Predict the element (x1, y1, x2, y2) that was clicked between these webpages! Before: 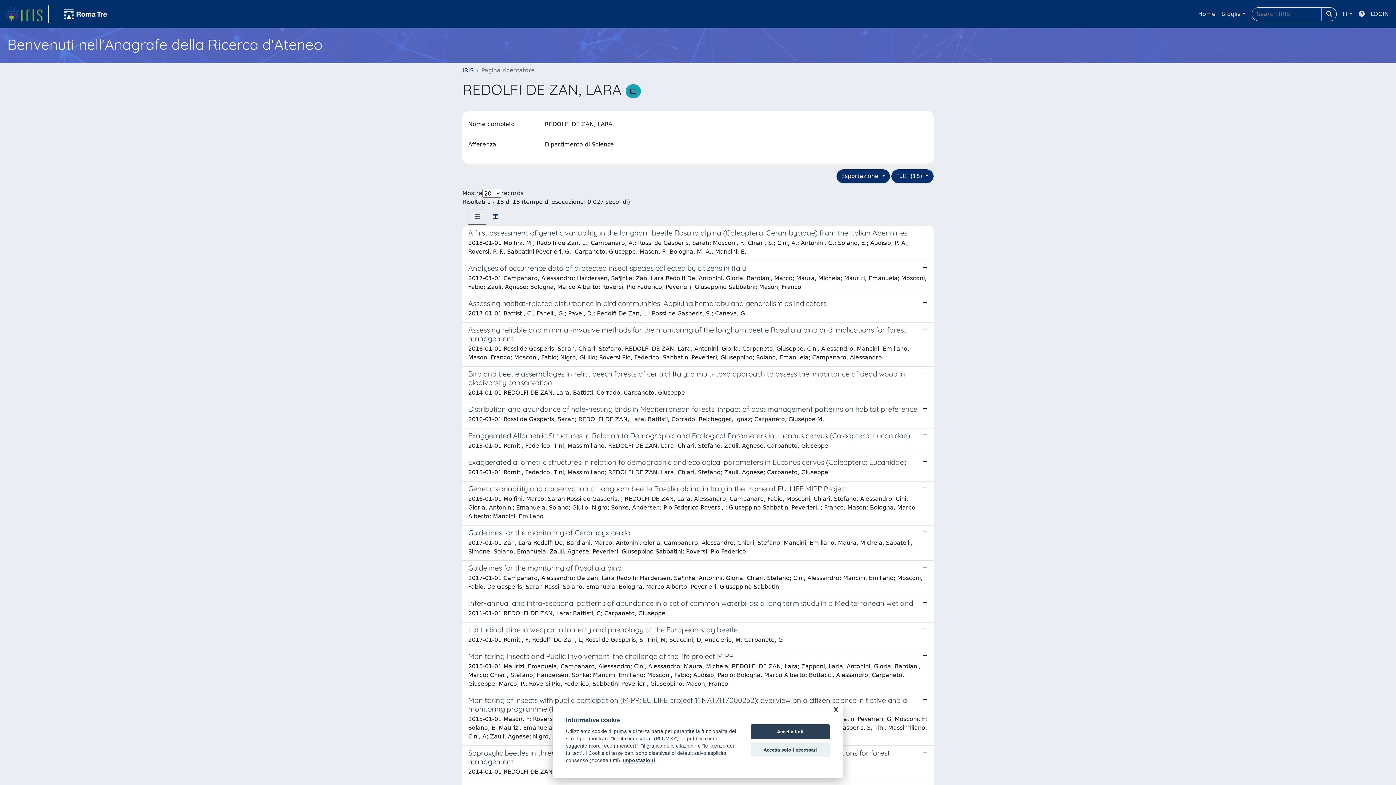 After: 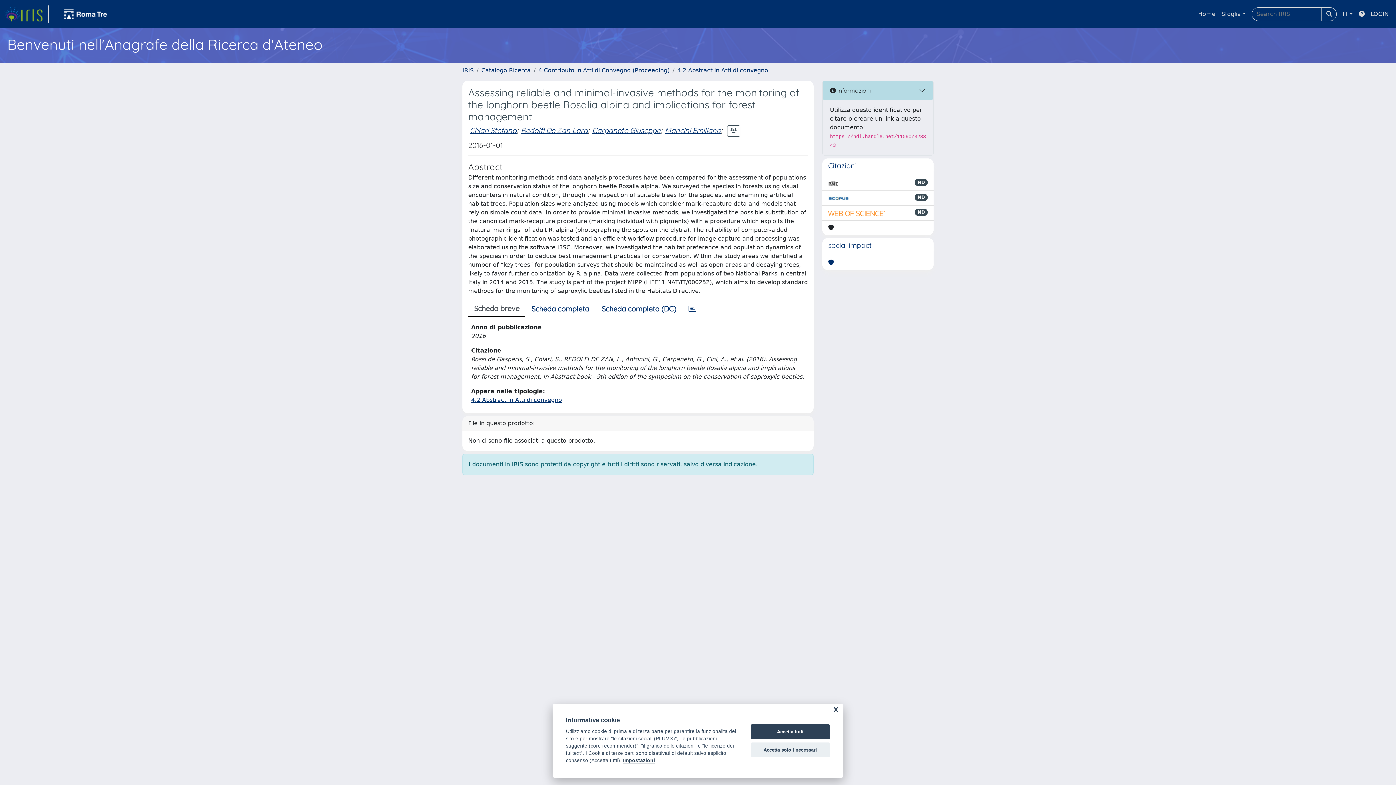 Action: bbox: (462, 322, 933, 366) label: Assessing reliable and minimal-invasive methods for the monitoring of the longhorn beetle Rosalia alpina and implications for forest management

2016-01-01 Rossi de Gasperis, Sarah; Chiari, Stefano; REDOLFI DE ZAN, Lara; Antonini, Gloria; Carpaneto, Giuseppe; Cini, Alessandro; Mancini, Emiliano; Mason, Franco; Mosconi, Fabio; Nigro, Giulio; Roversi Pio, Federico; Sabbatini Peverieri, Giuseppino; Solano, Emanuela; Campanaro, Alessandro